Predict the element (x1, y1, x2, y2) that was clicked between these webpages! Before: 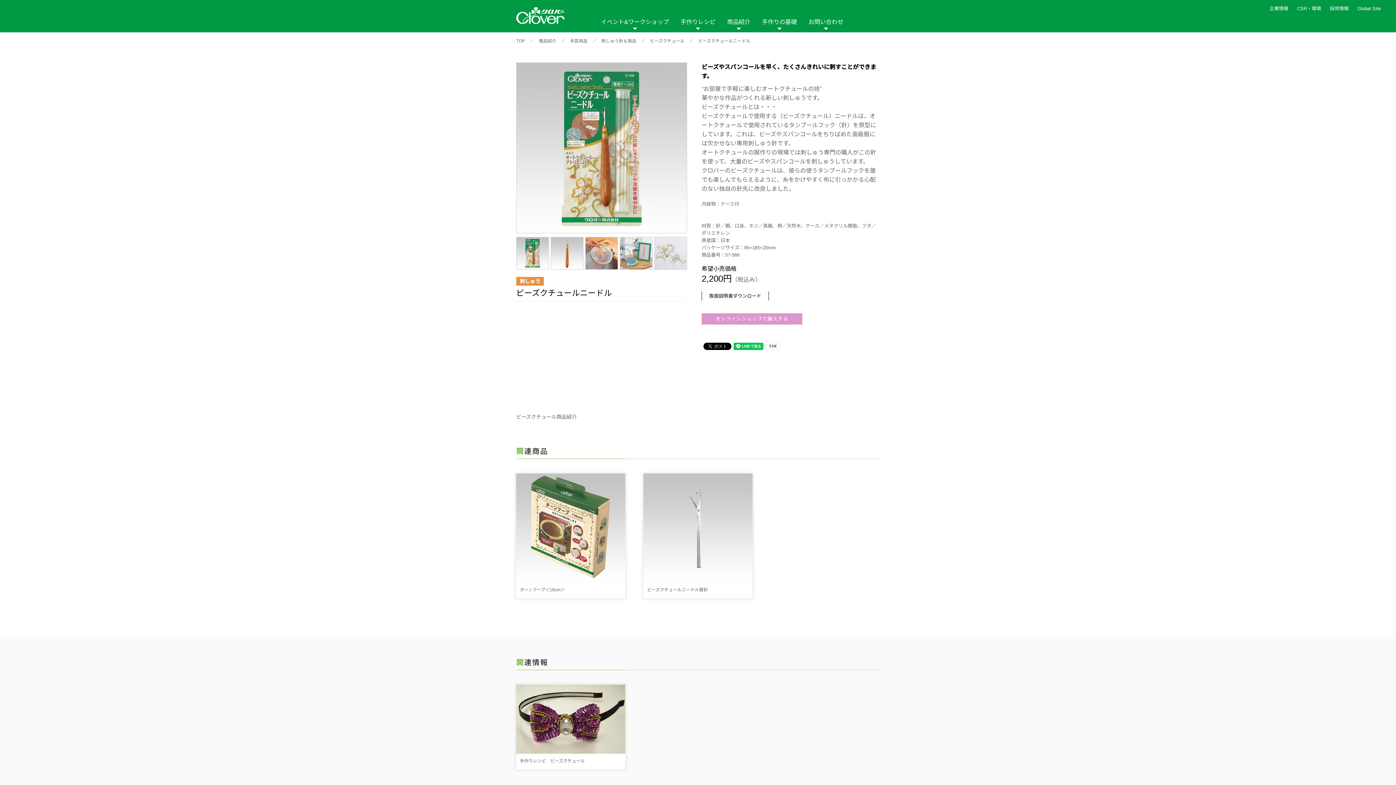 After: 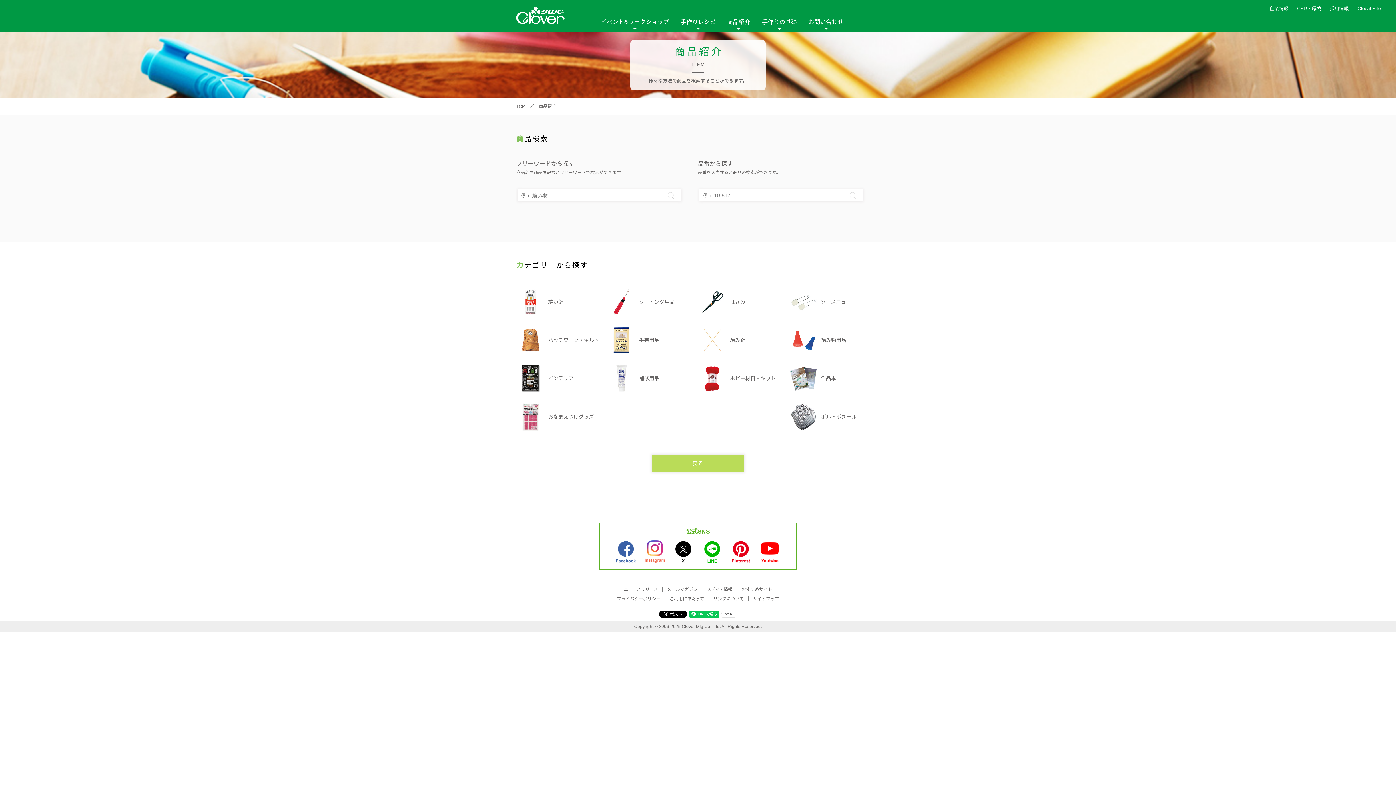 Action: label: 商品紹介 bbox: (721, 10, 756, 32)